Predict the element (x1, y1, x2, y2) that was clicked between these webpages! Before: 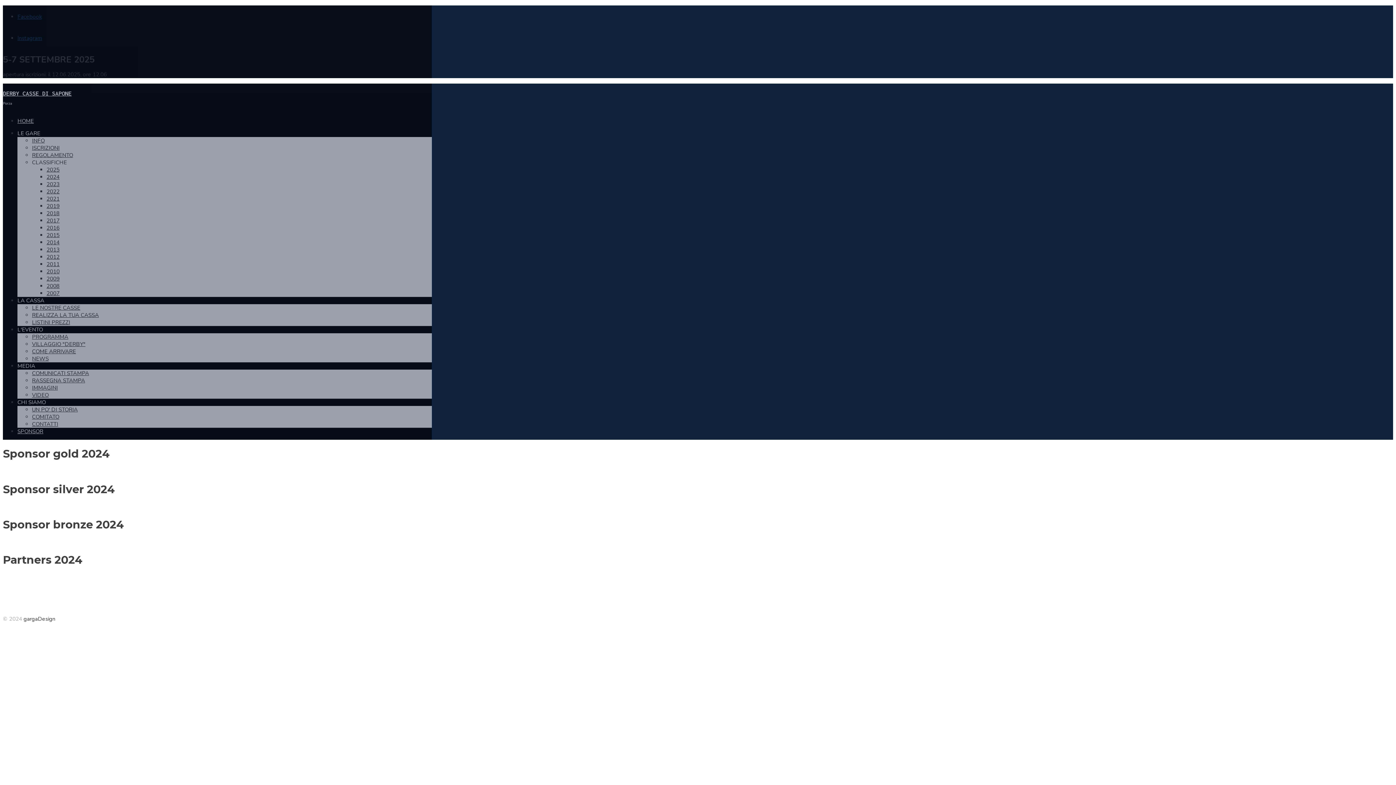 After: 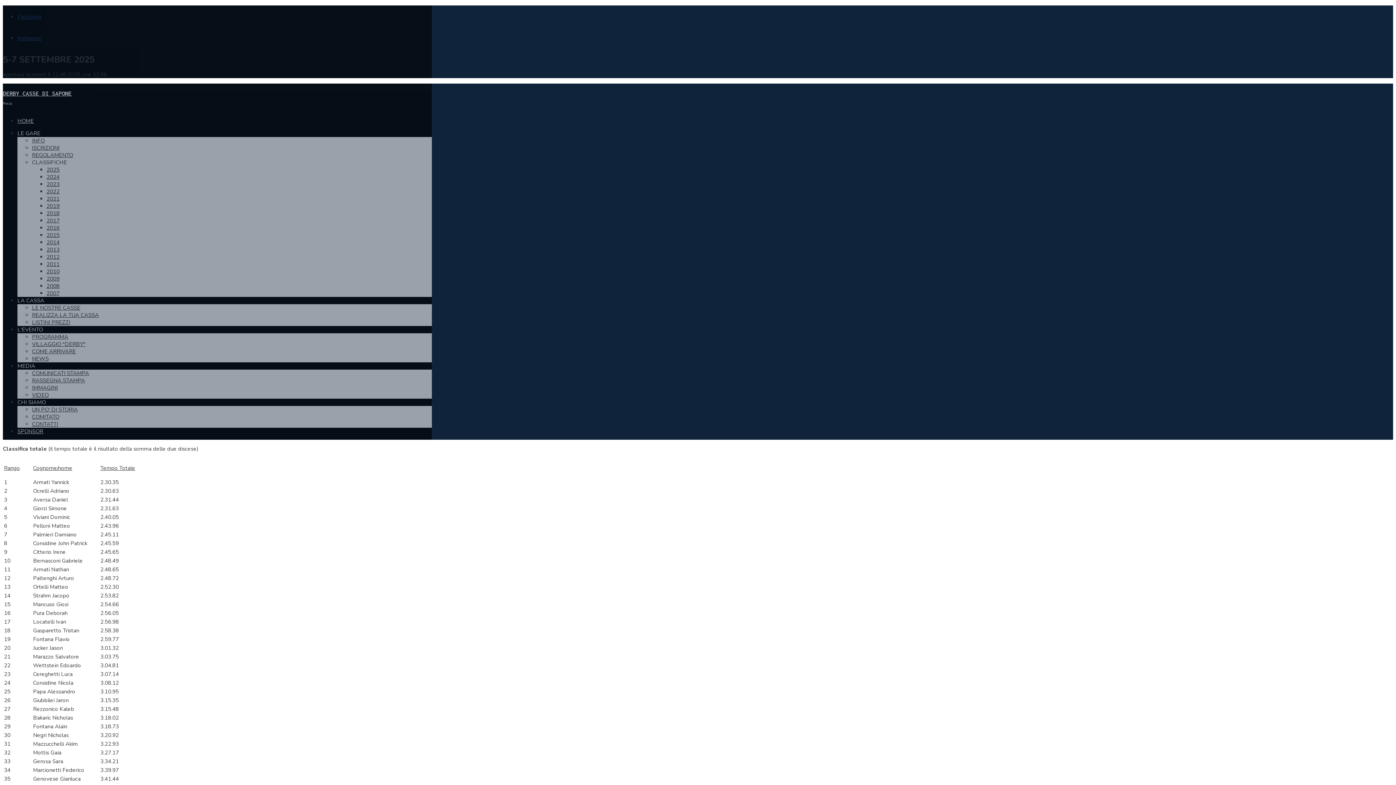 Action: label: 2013 bbox: (46, 246, 59, 253)